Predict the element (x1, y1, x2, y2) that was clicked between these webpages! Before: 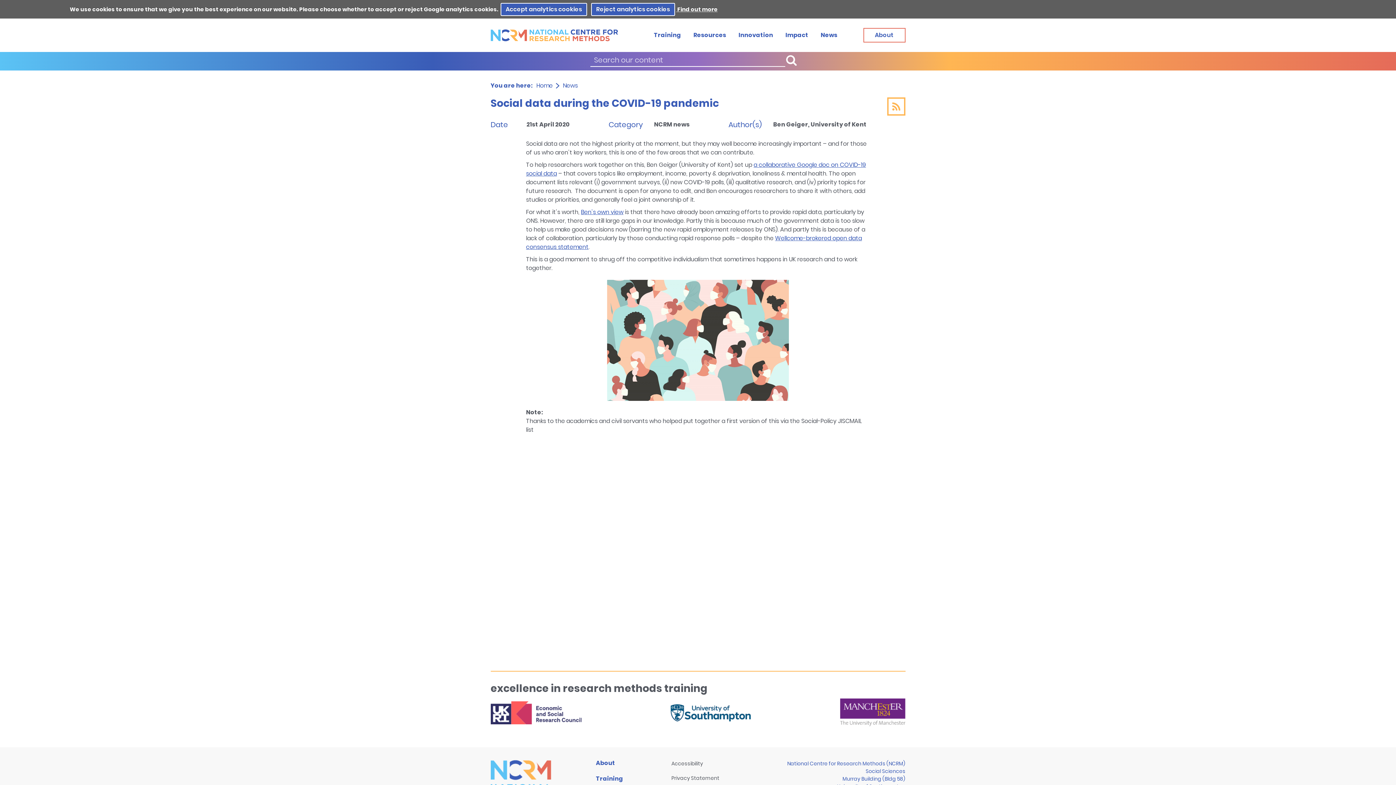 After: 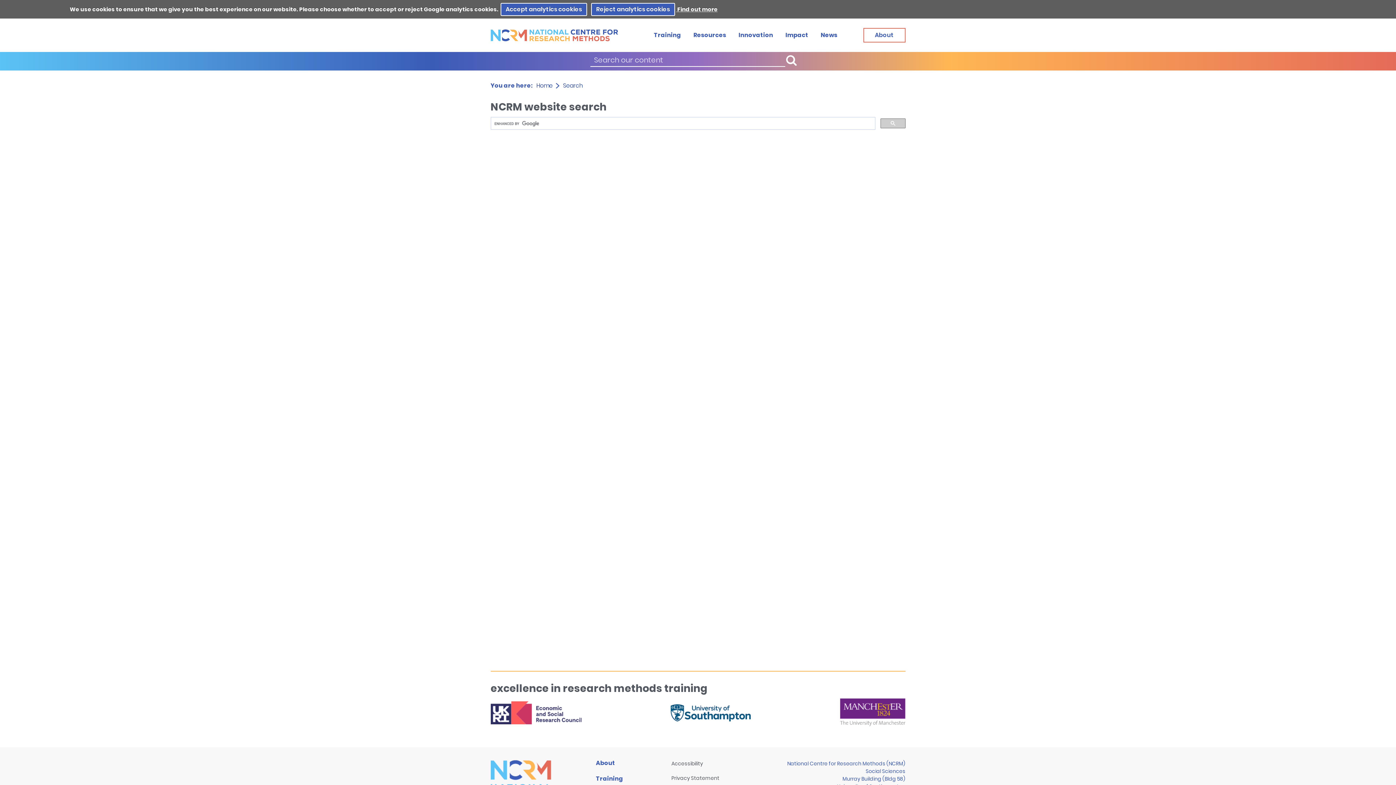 Action: bbox: (785, 55, 797, 65)